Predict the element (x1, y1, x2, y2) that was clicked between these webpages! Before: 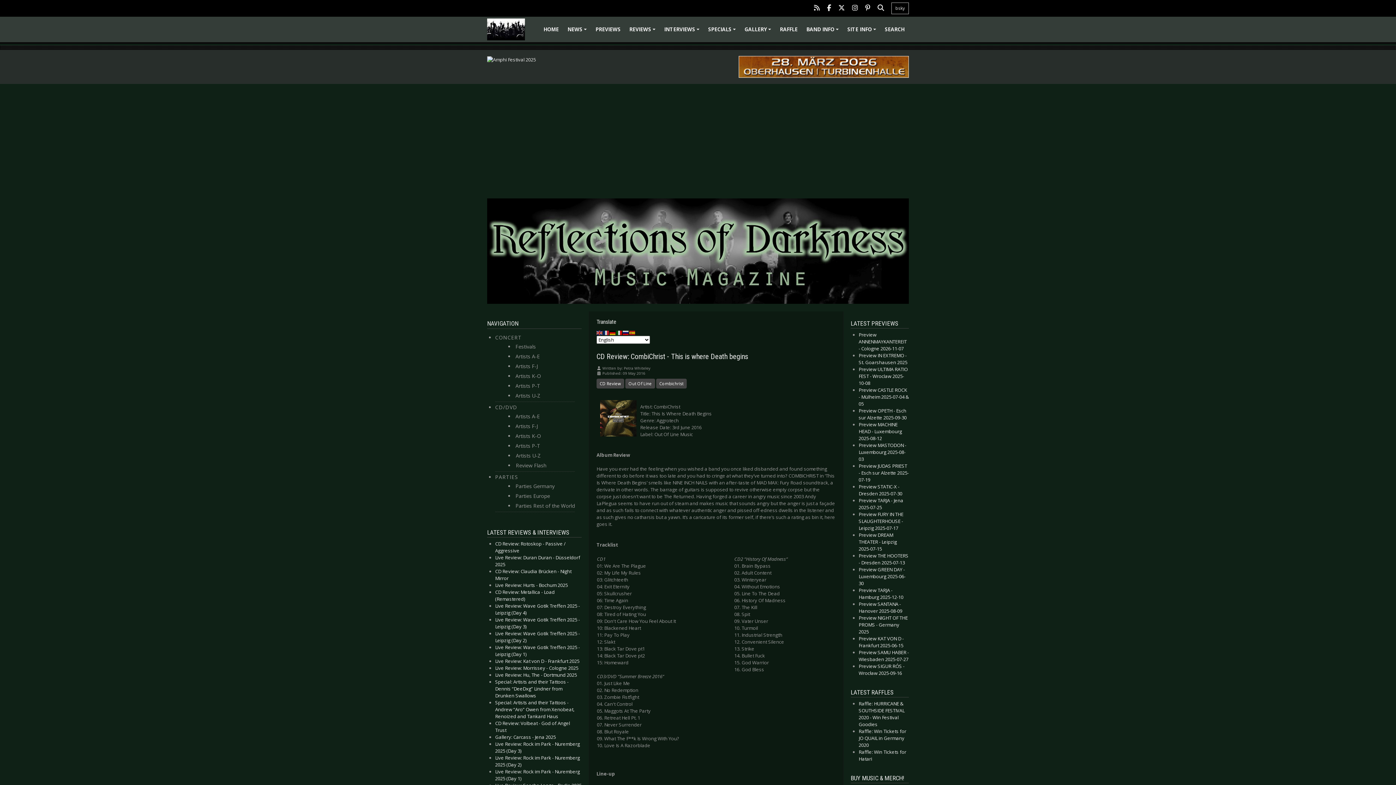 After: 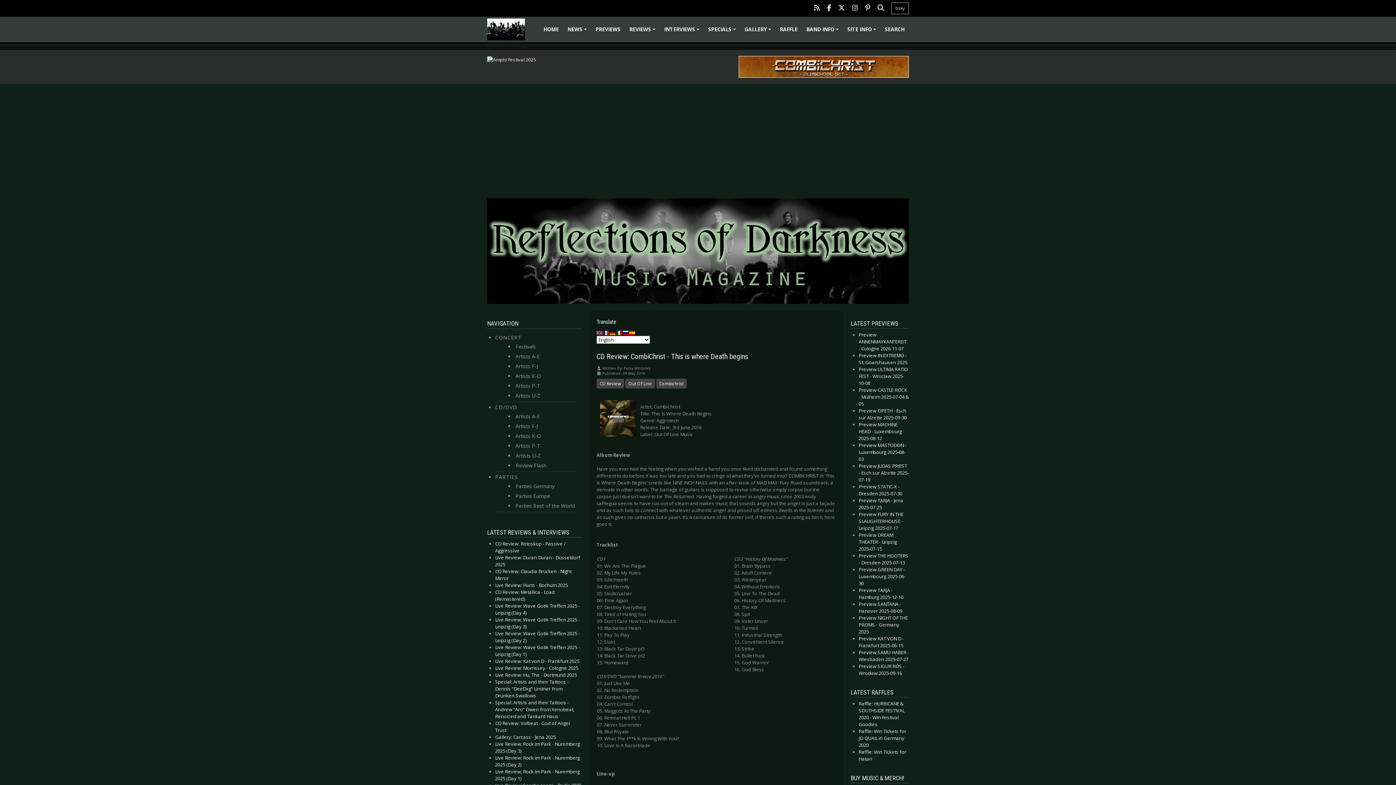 Action: bbox: (629, 329, 636, 335)